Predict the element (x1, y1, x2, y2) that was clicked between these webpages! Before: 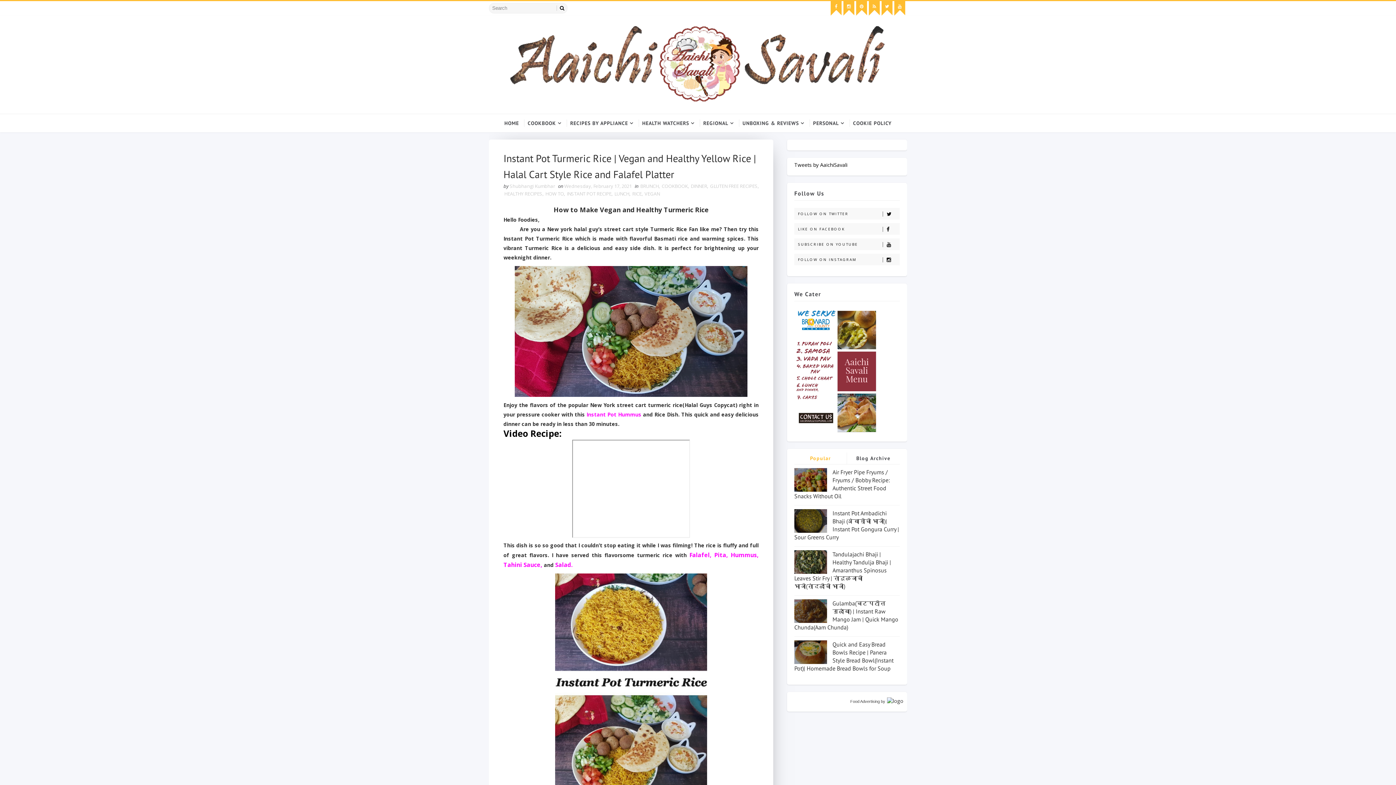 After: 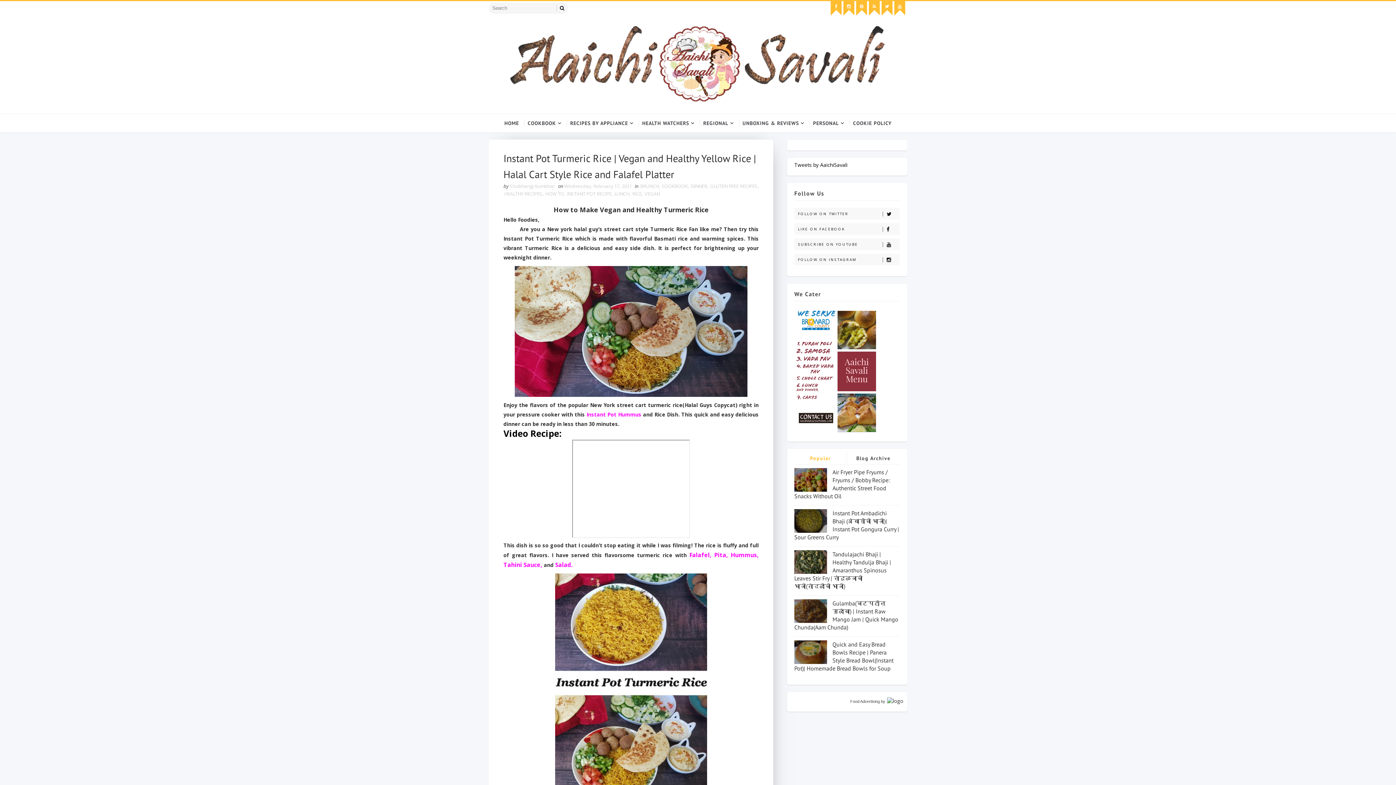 Action: bbox: (586, 411, 641, 418) label: Instant Pot Hummus